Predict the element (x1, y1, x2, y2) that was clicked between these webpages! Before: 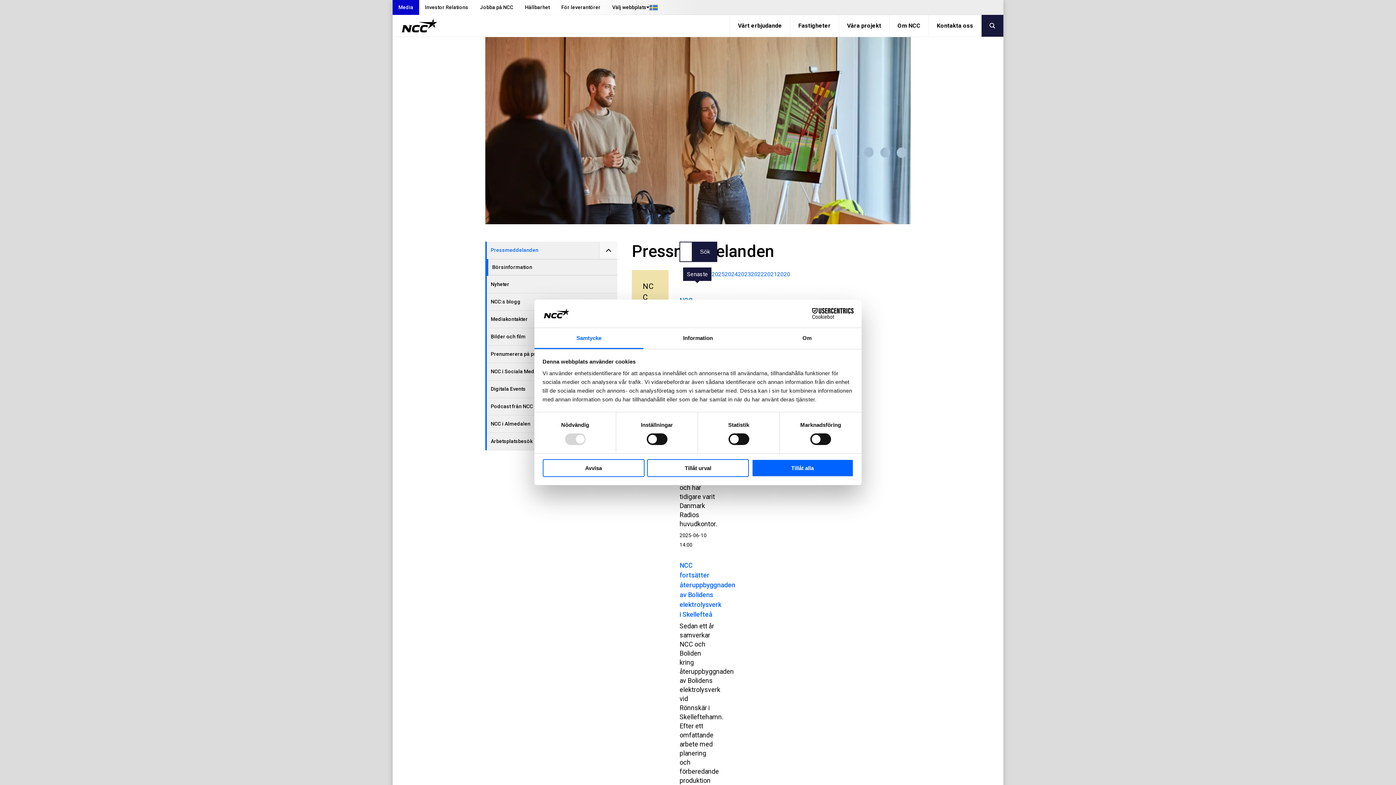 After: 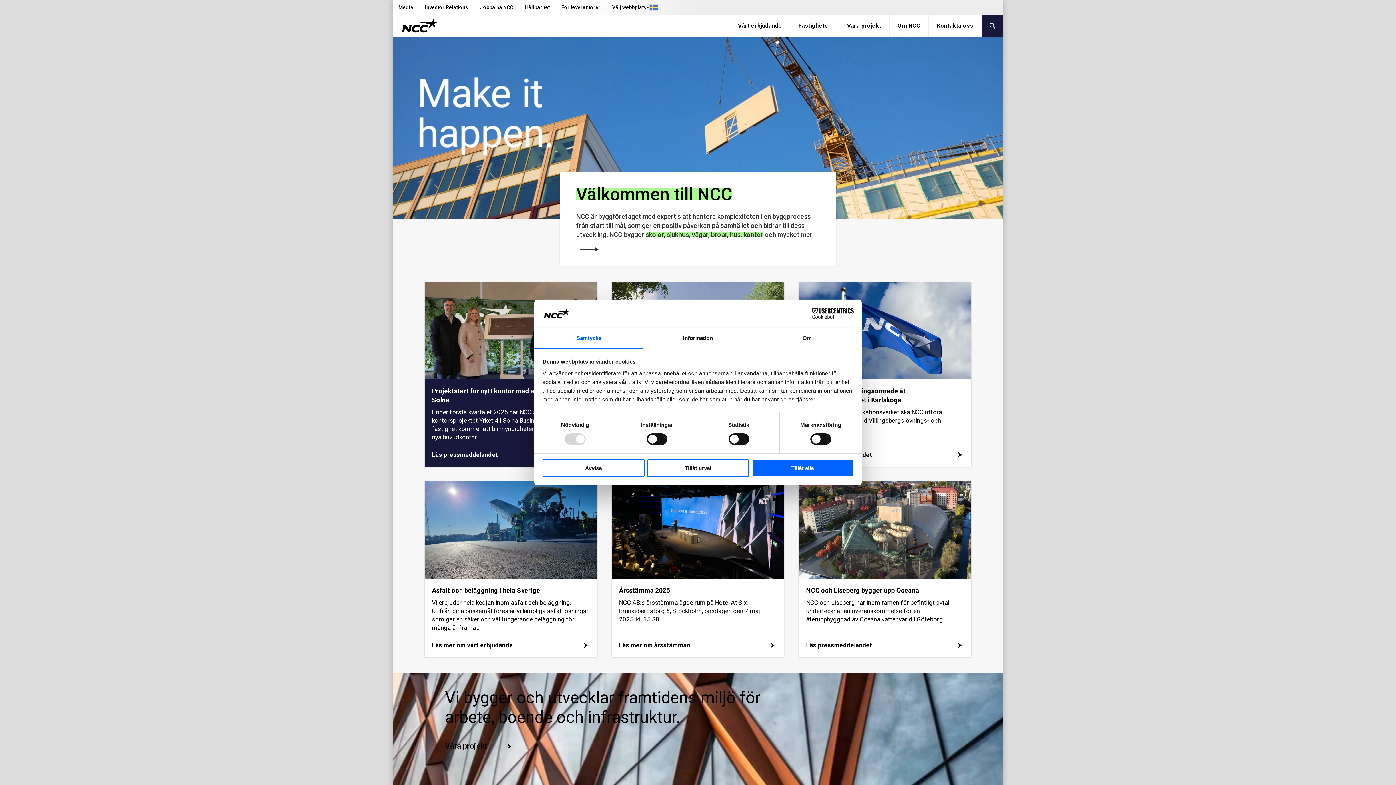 Action: label: NCC logotyp, gå till startsidan bbox: (392, 18, 446, 33)